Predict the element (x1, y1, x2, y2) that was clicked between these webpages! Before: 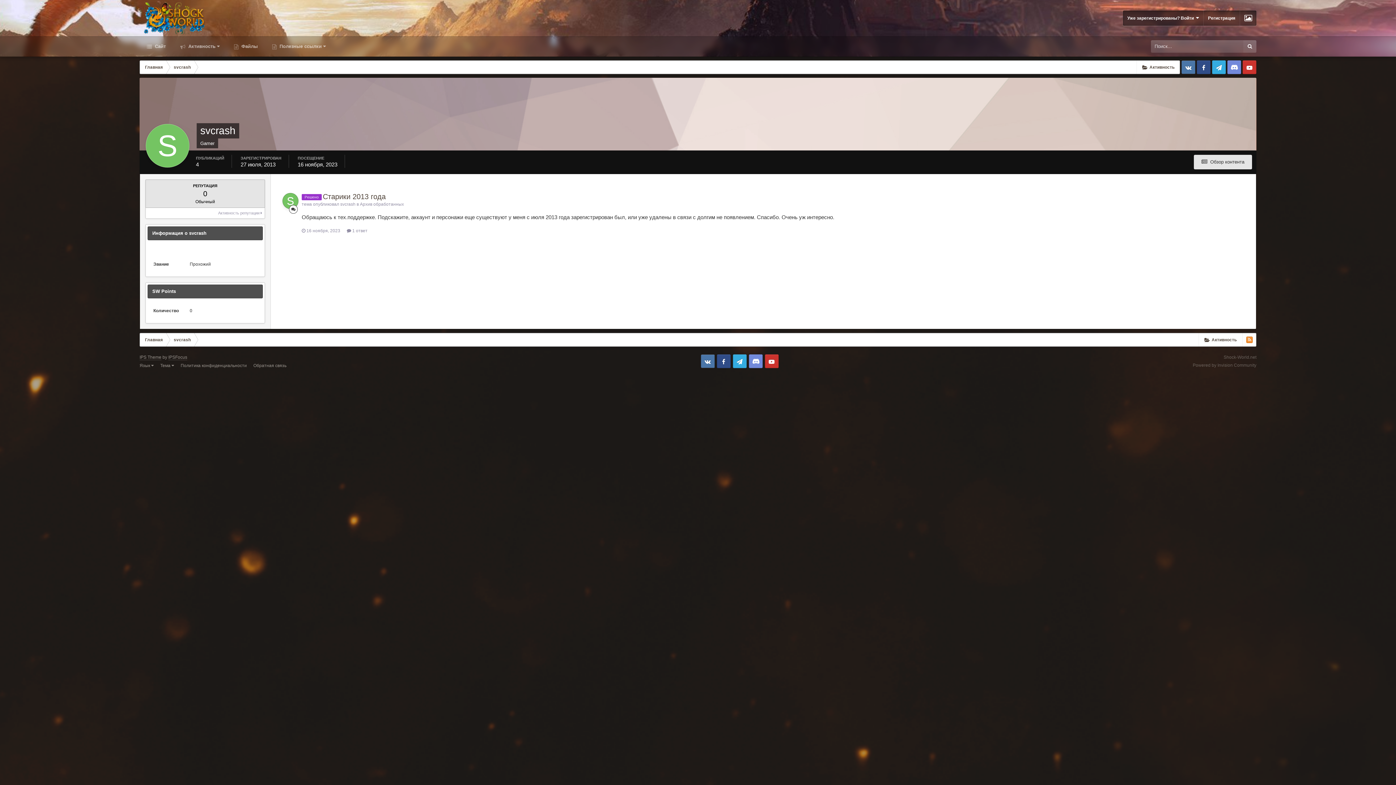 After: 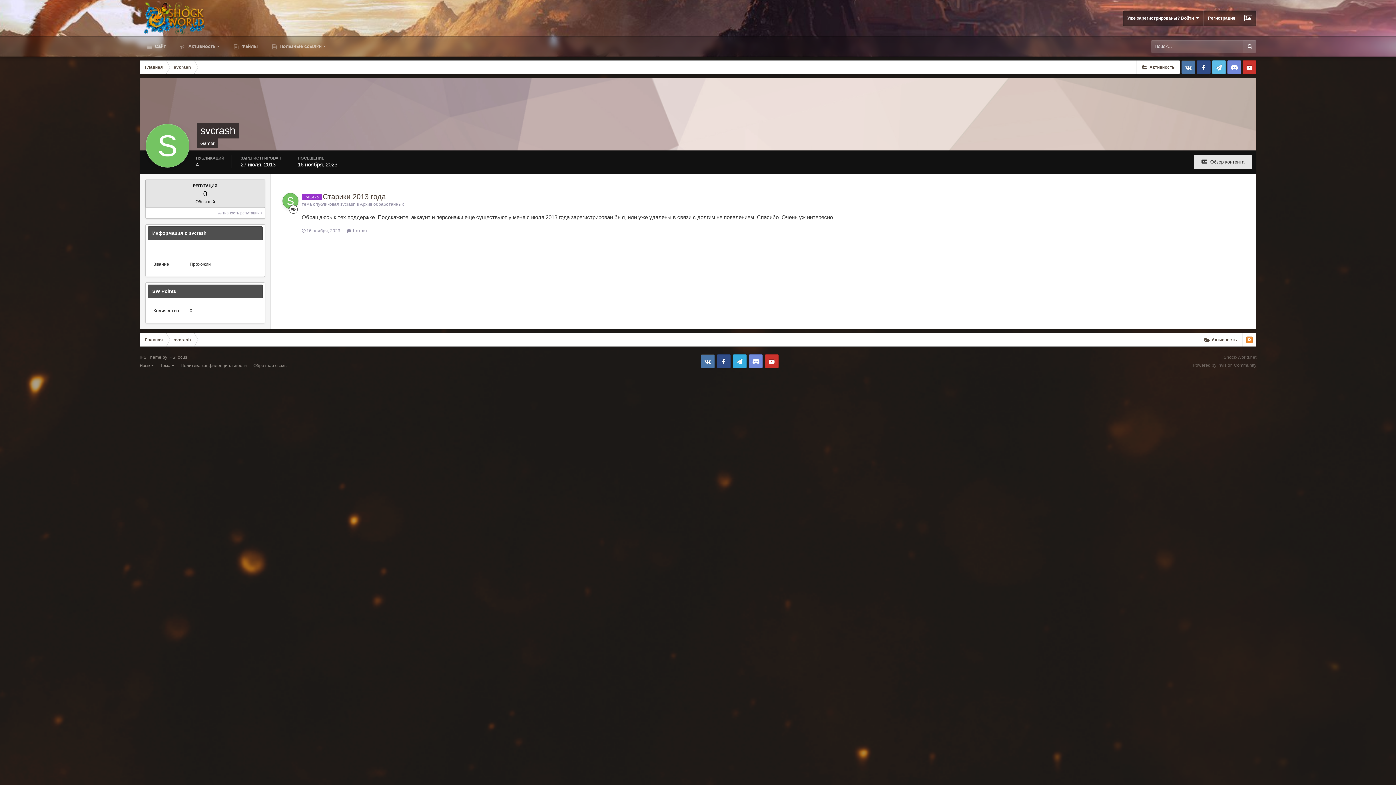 Action: bbox: (1212, 60, 1226, 74)